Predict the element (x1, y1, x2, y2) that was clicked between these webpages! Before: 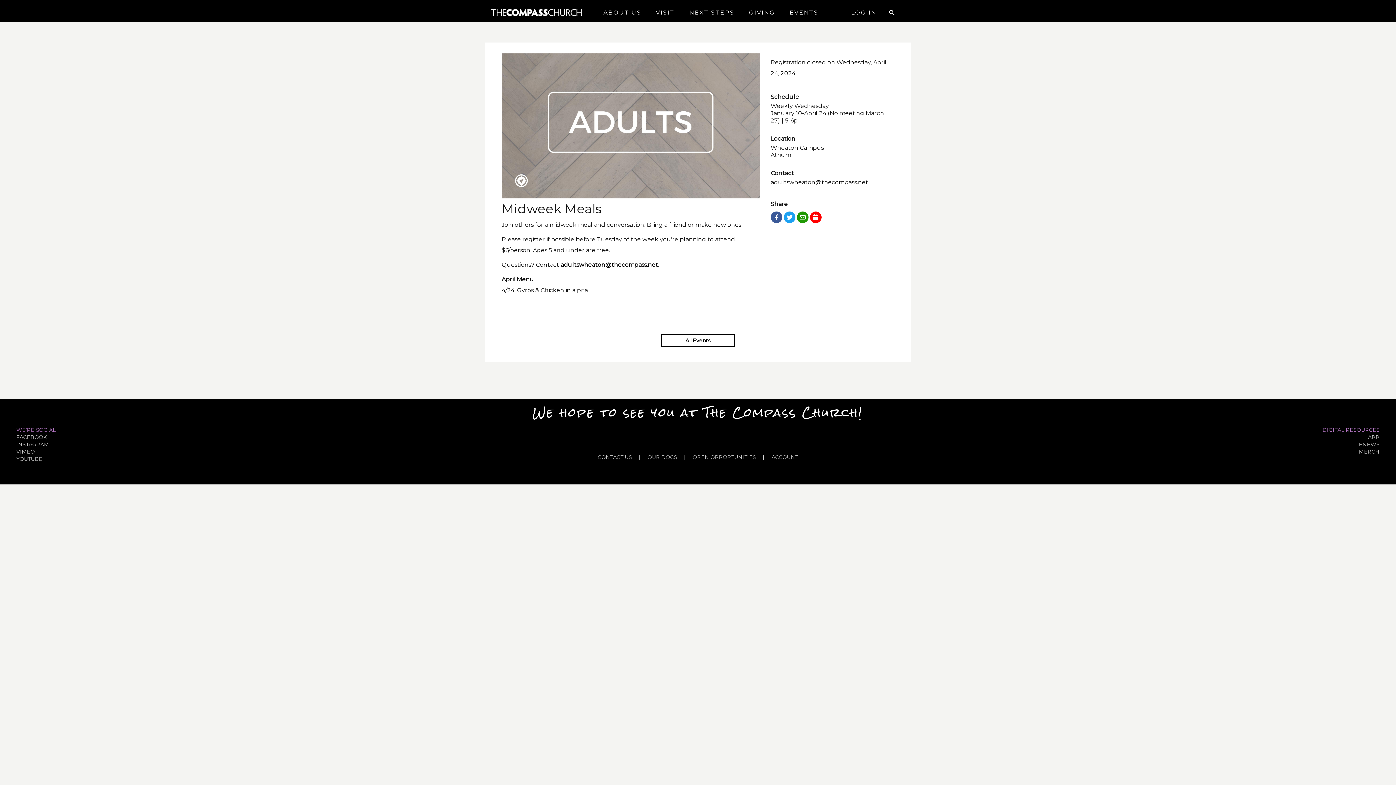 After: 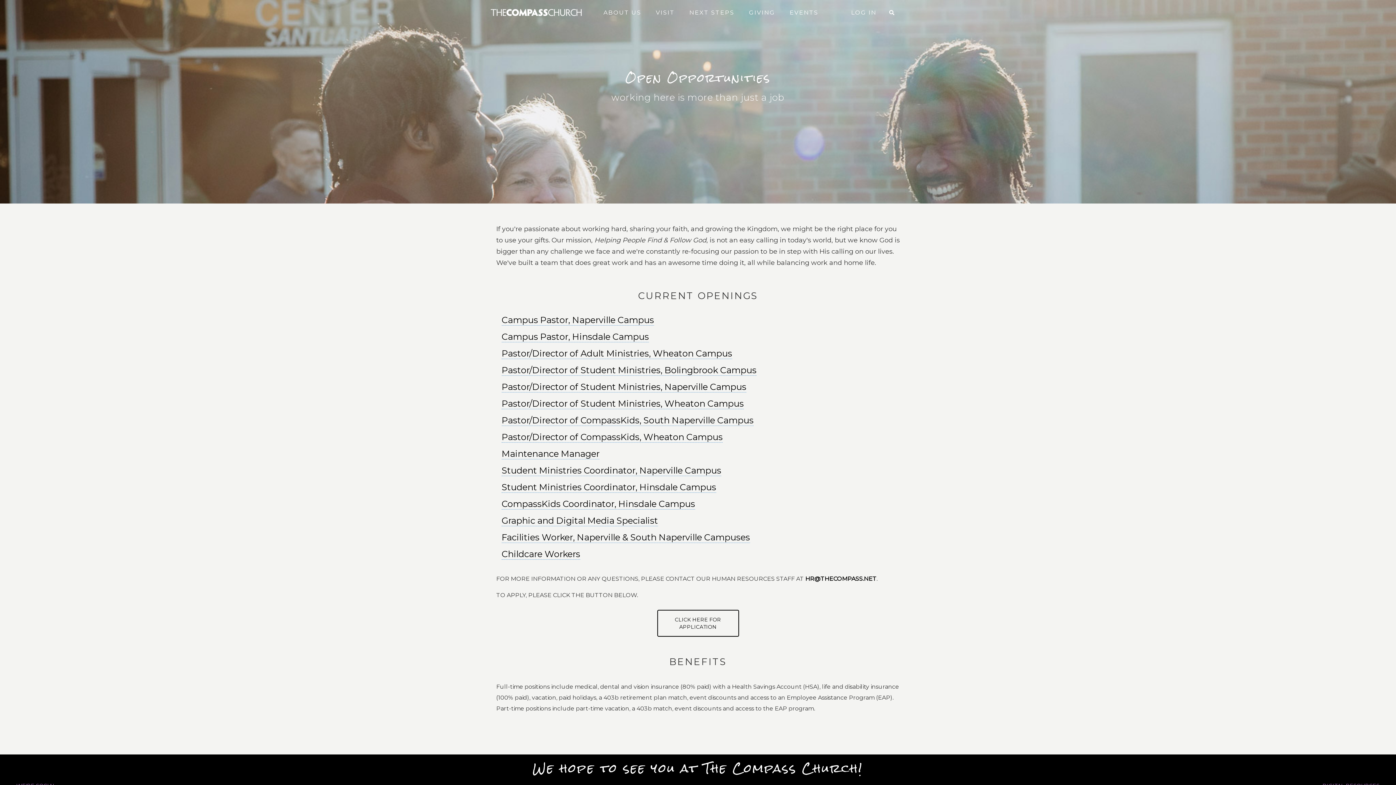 Action: bbox: (692, 454, 756, 460) label: OPEN OPPORTUNITIES